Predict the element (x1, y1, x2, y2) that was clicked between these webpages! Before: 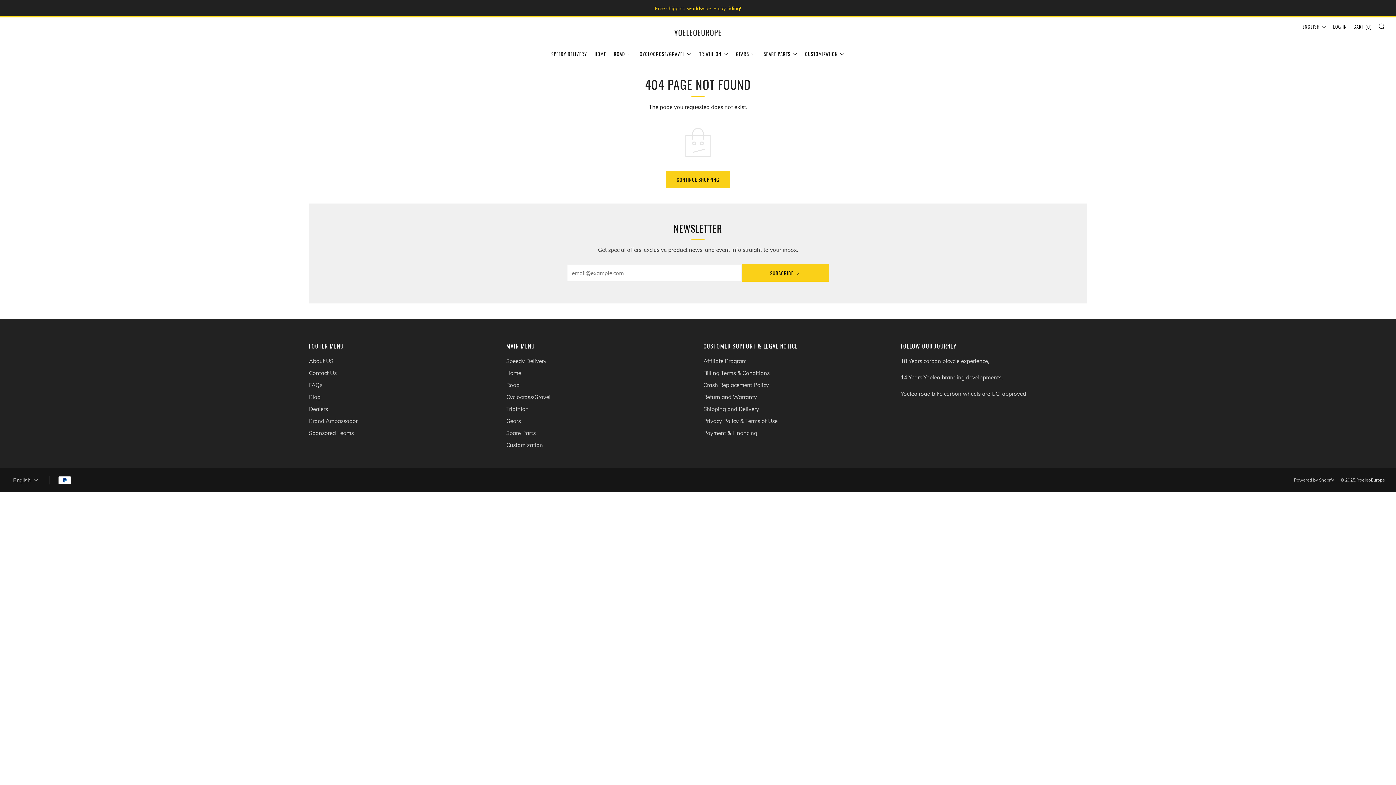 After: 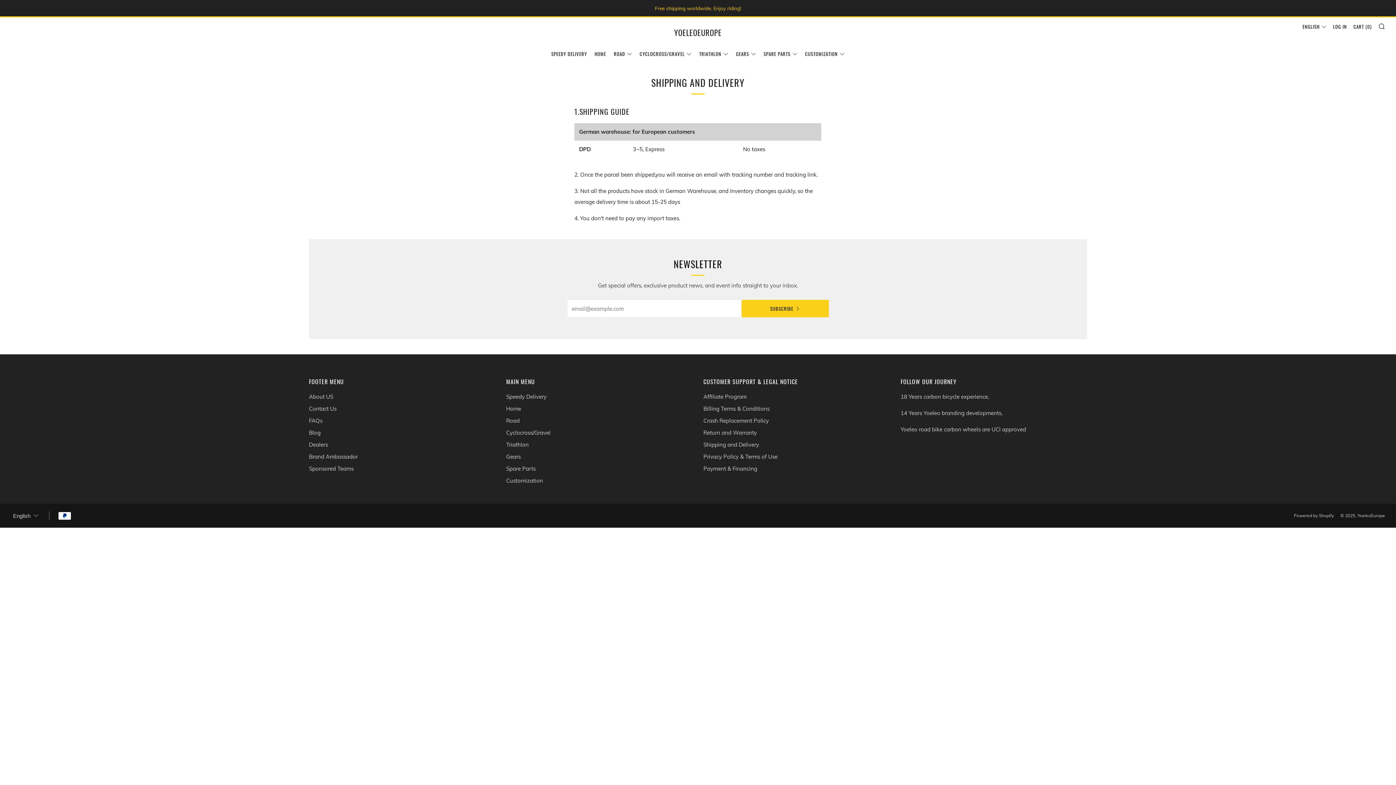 Action: label: Shipping and Delivery bbox: (703, 405, 759, 412)